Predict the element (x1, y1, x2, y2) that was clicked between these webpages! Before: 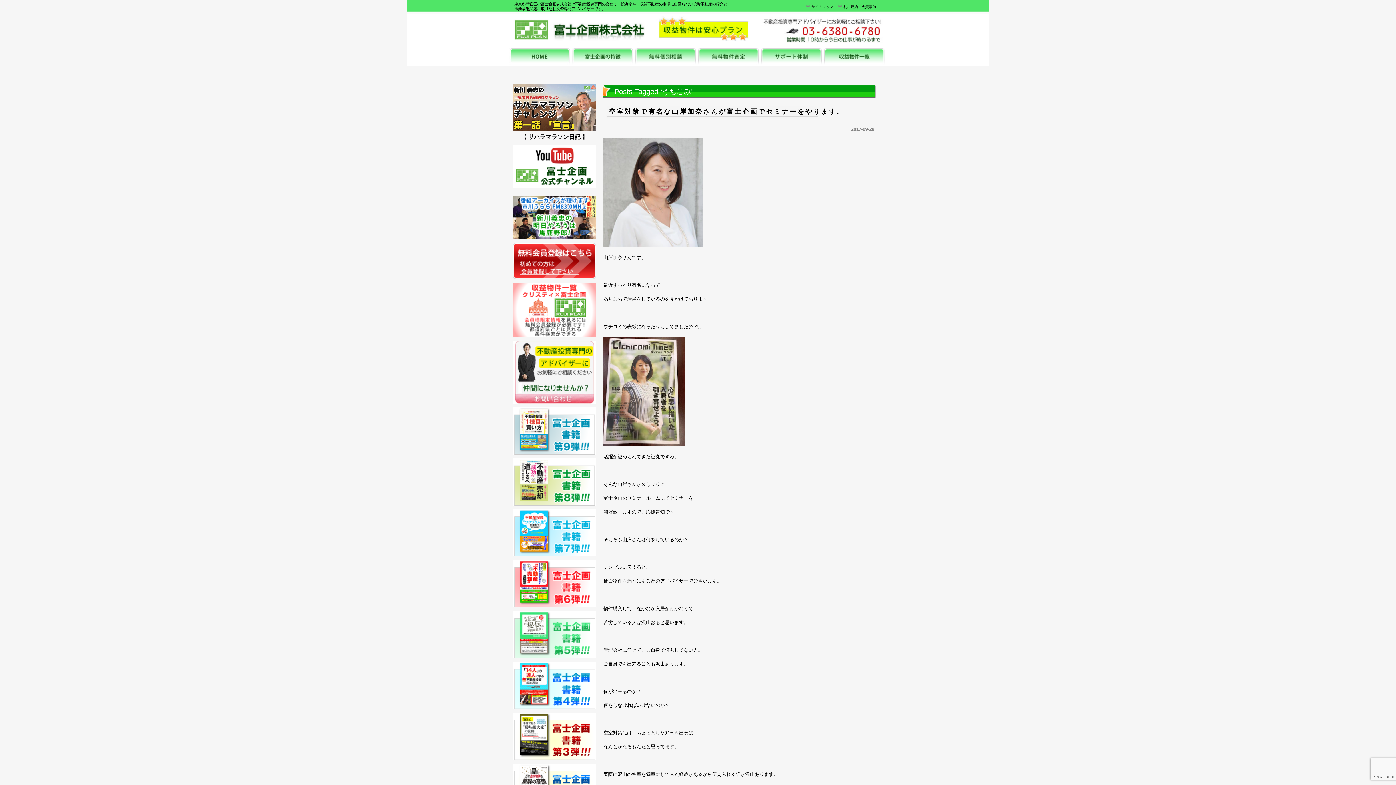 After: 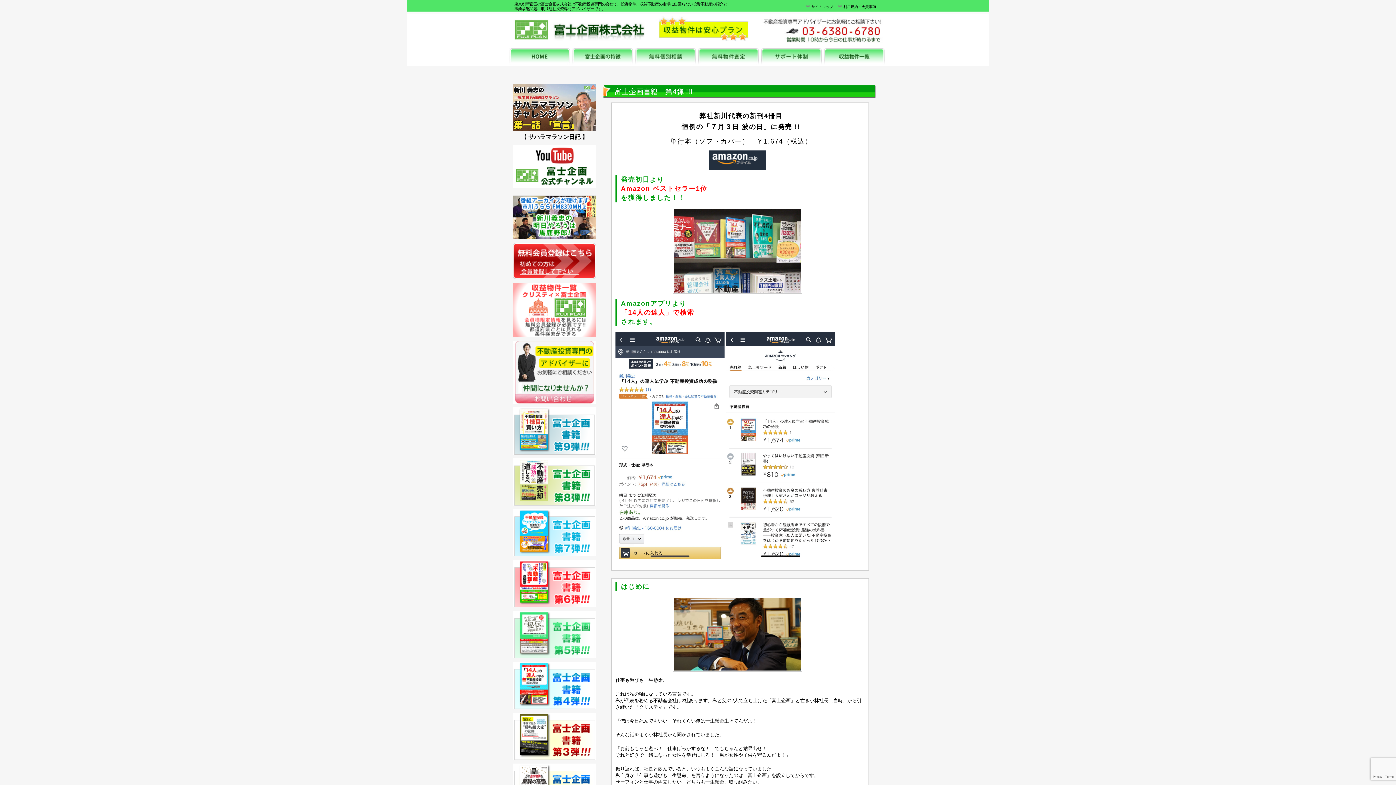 Action: bbox: (512, 705, 596, 710)